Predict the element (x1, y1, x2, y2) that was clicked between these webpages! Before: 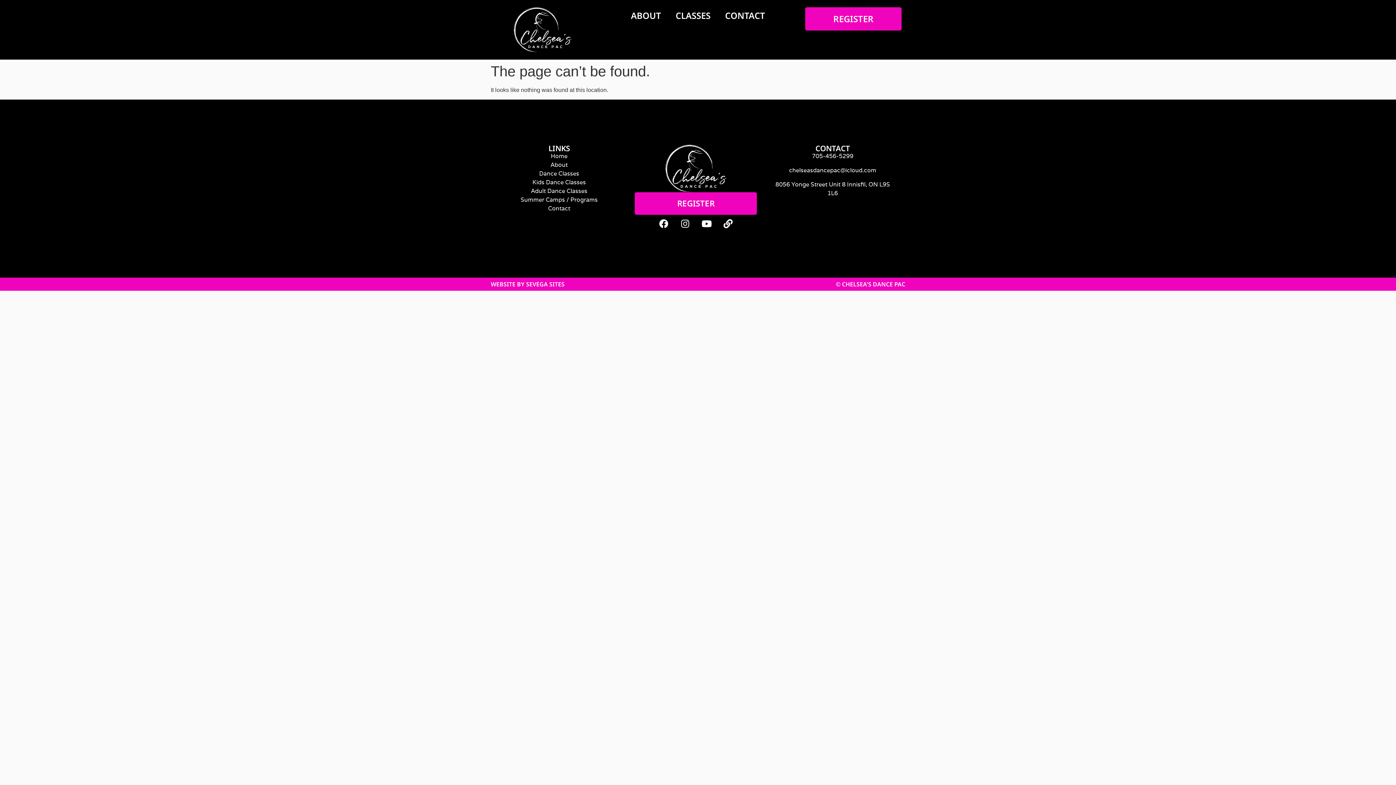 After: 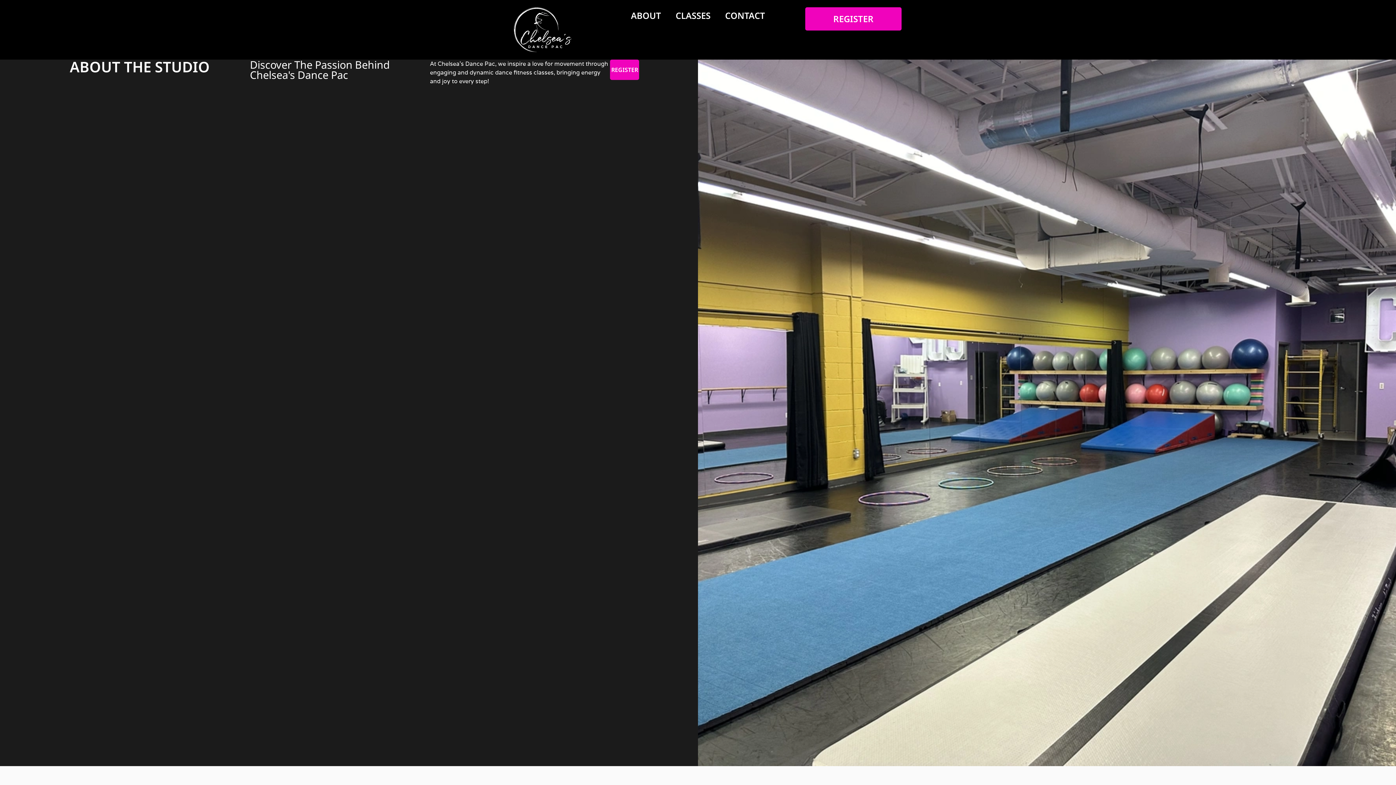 Action: label: ABOUT bbox: (623, 7, 668, 24)